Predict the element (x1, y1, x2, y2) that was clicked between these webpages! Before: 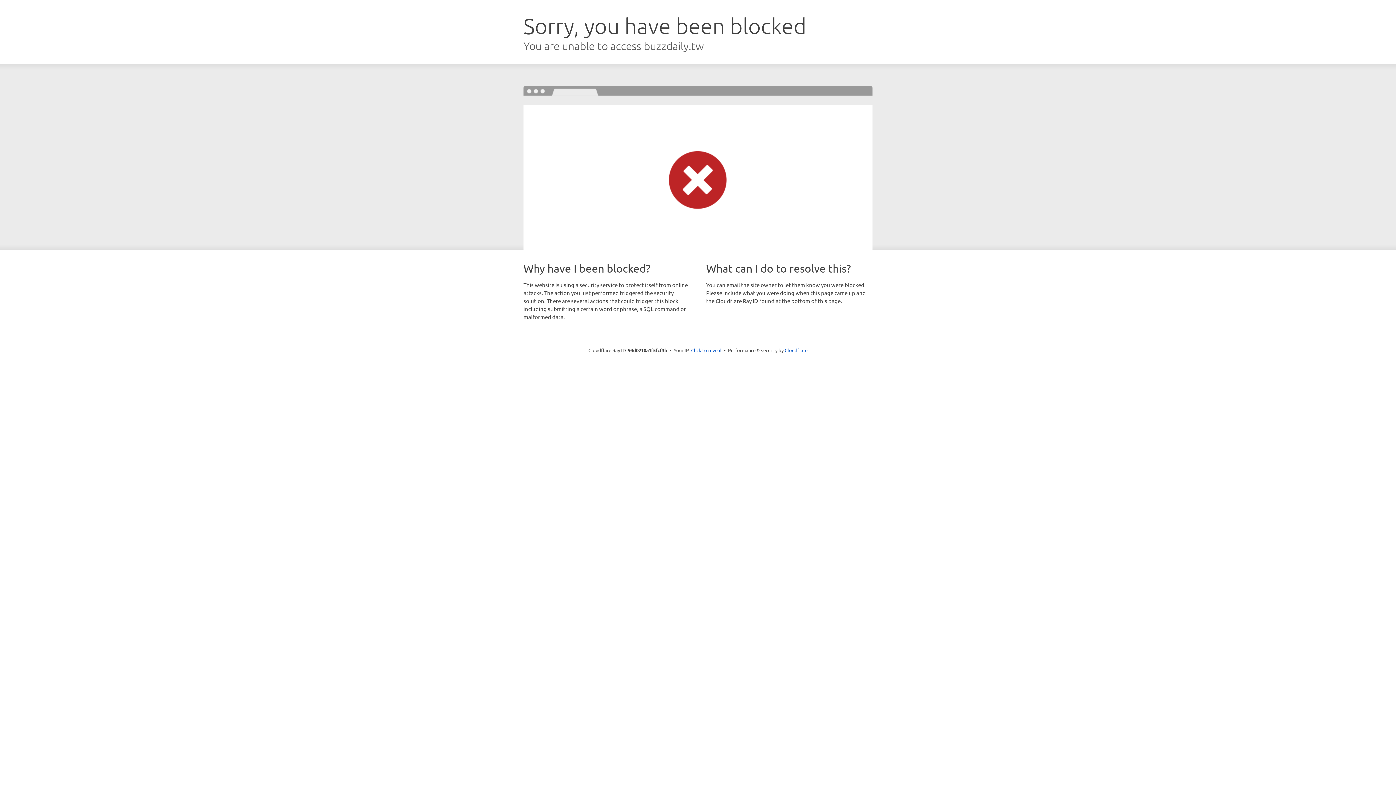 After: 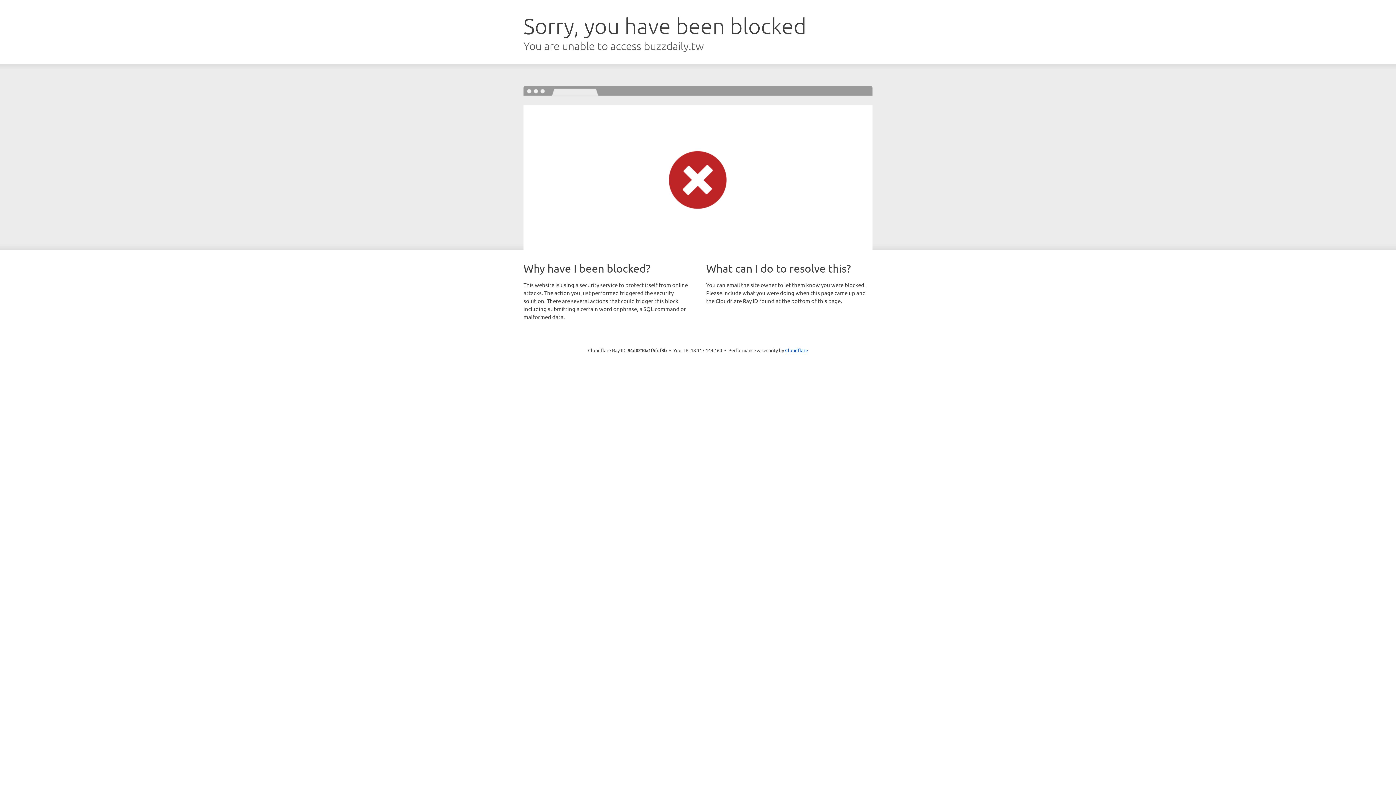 Action: label: Click to reveal bbox: (691, 346, 721, 353)